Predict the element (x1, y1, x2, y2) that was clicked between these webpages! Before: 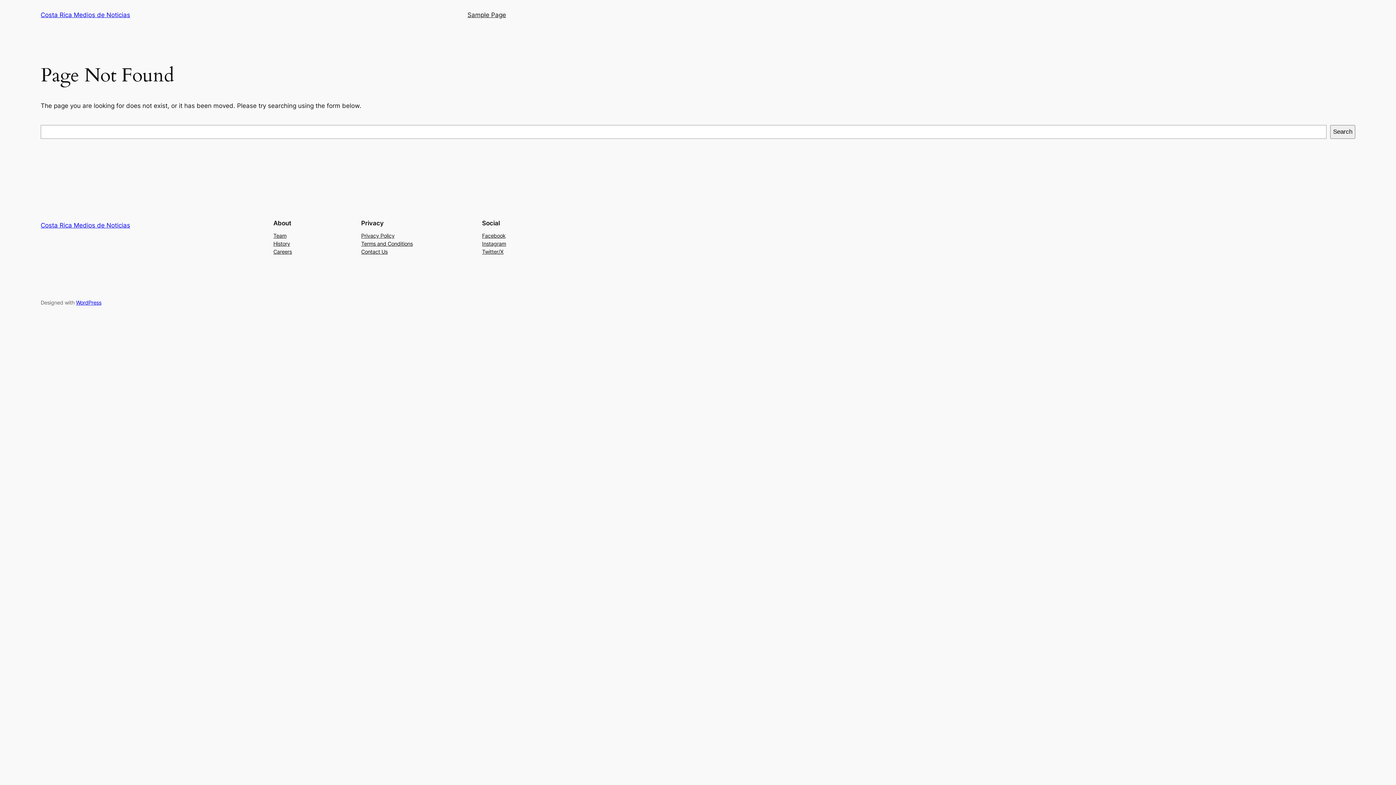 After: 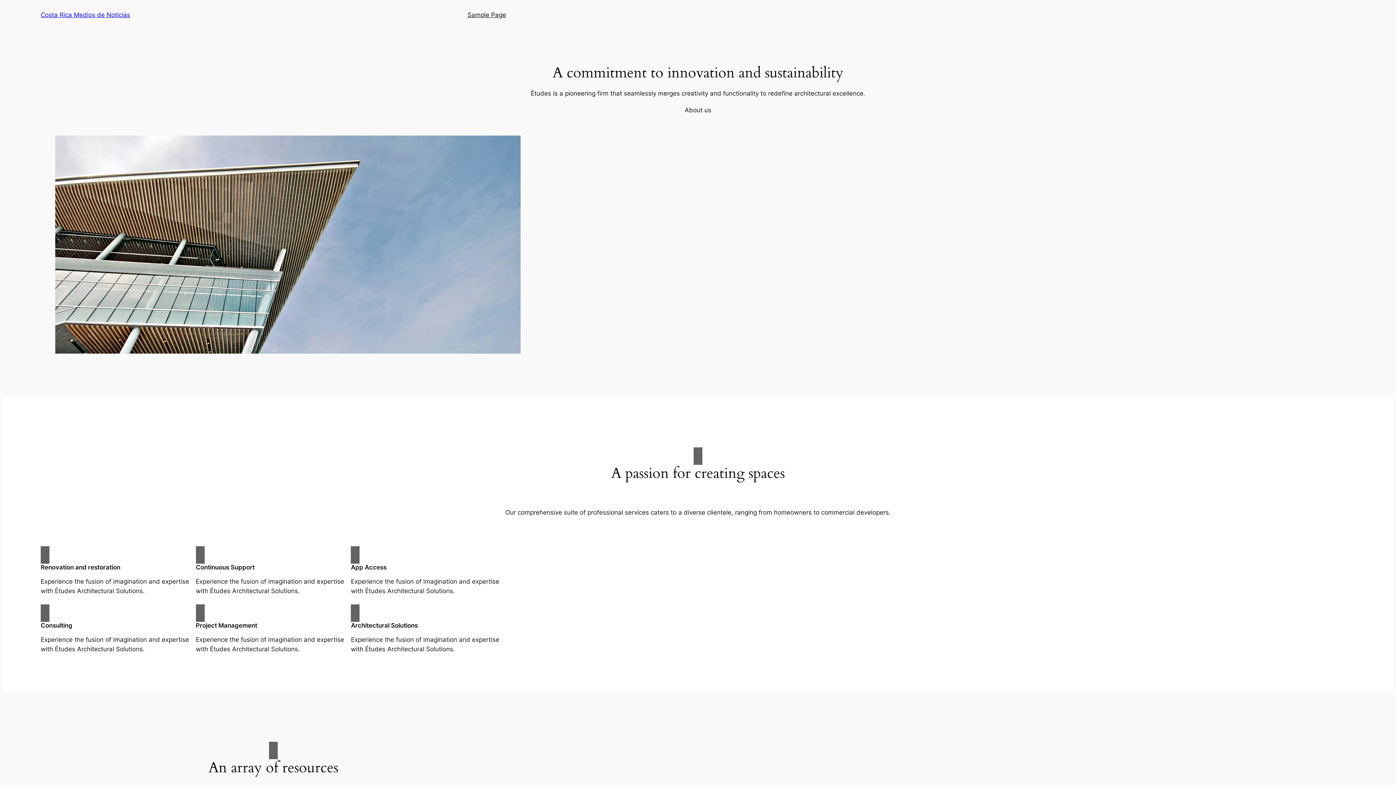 Action: label: Costa Rica Medios de Noticias bbox: (40, 11, 130, 18)